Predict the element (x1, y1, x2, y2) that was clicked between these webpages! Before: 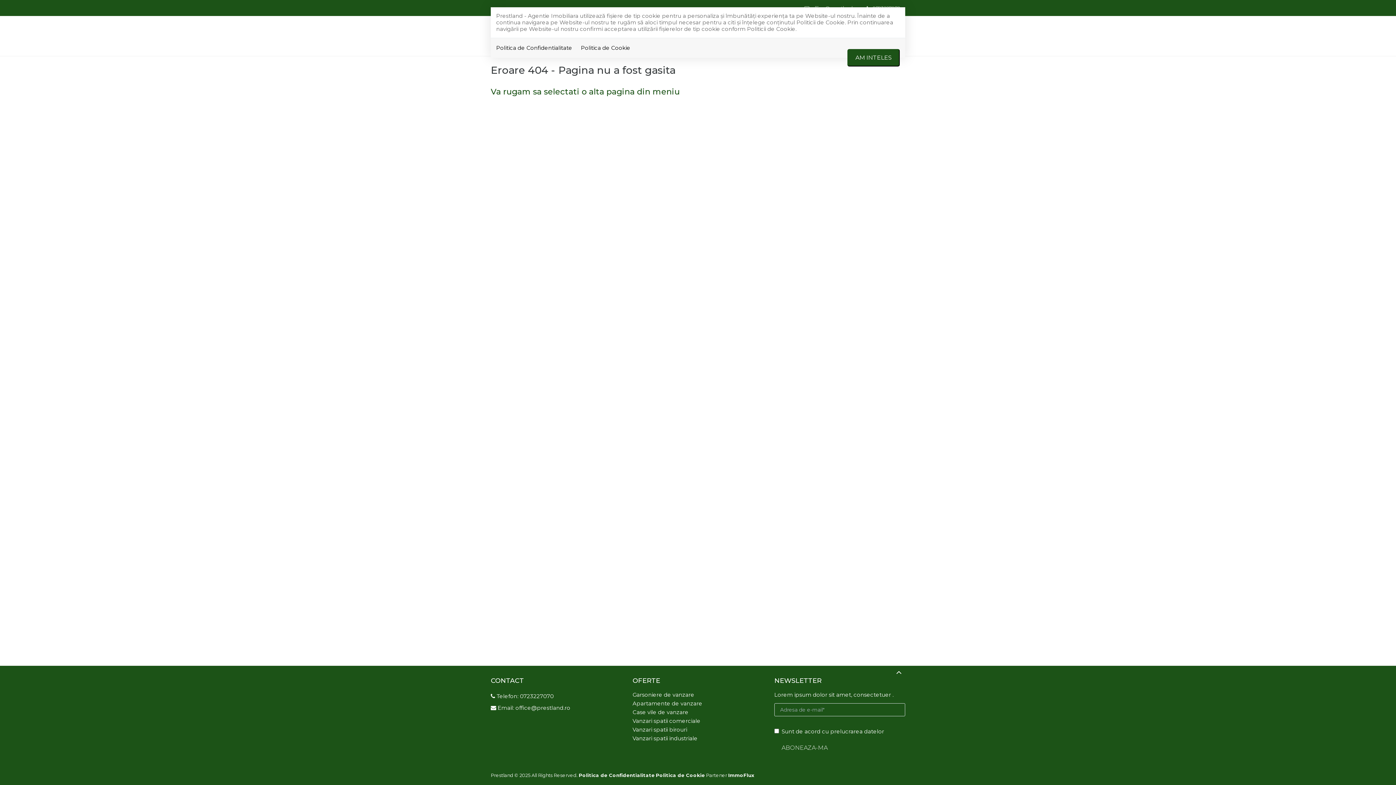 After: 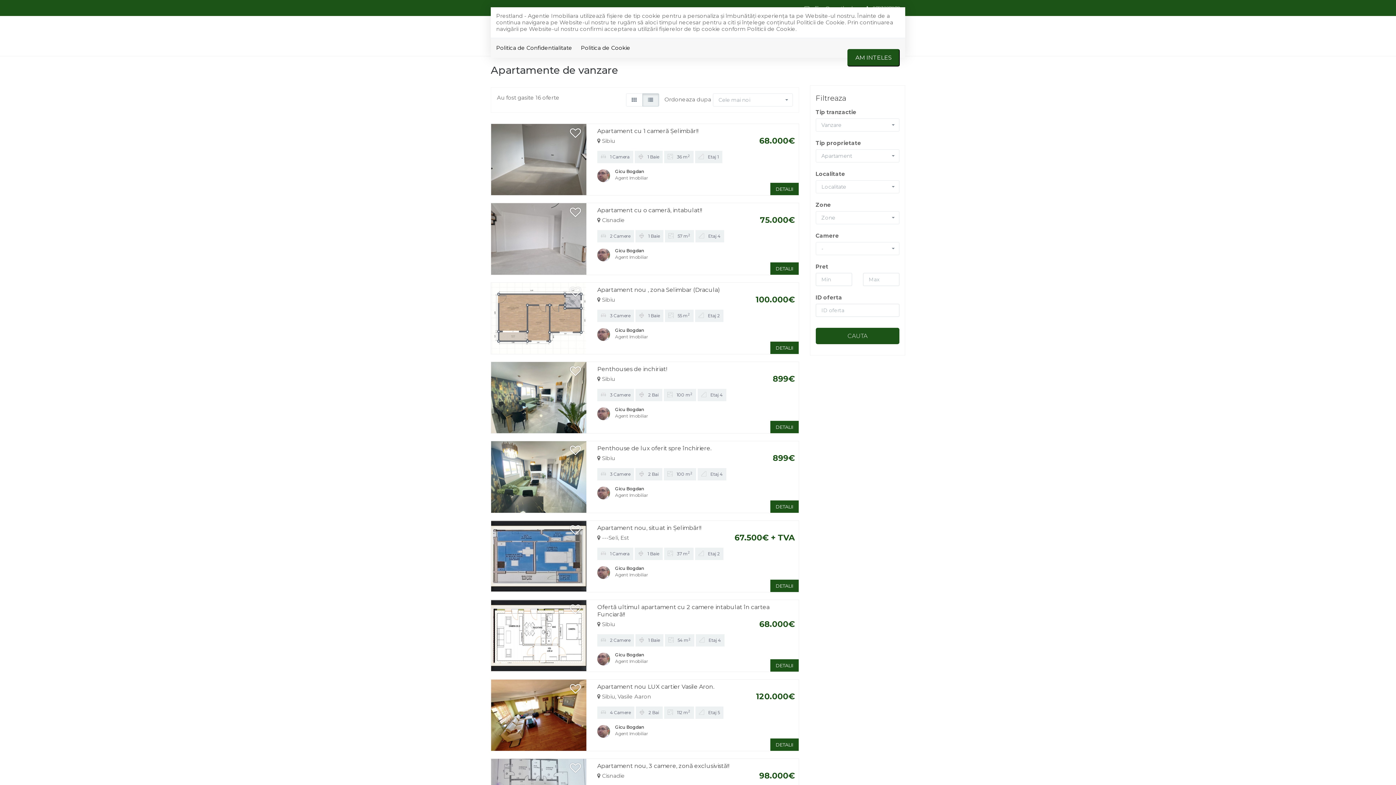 Action: bbox: (632, 700, 702, 707) label: Apartamente de vanzare